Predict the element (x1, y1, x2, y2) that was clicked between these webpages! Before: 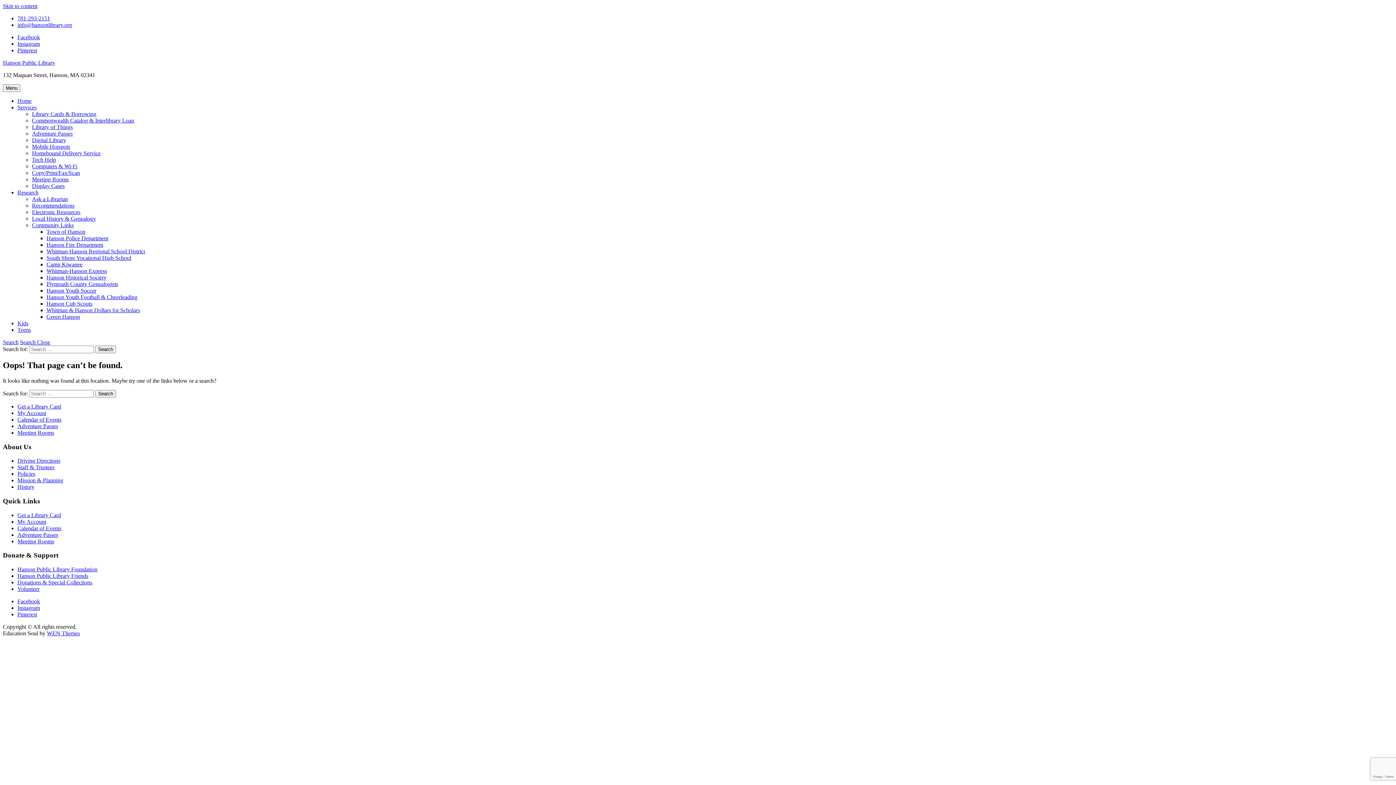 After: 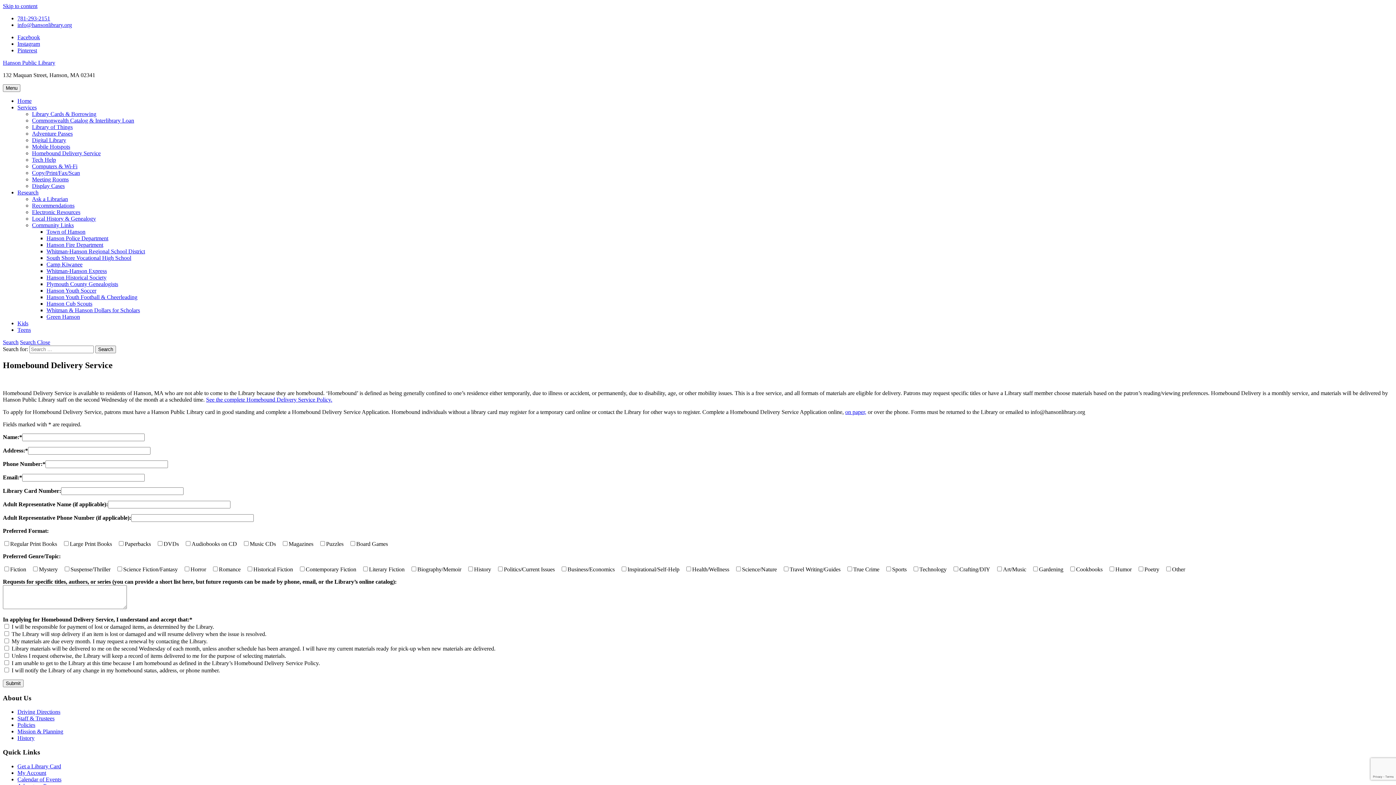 Action: bbox: (32, 150, 100, 156) label: Homebound Delivery Service